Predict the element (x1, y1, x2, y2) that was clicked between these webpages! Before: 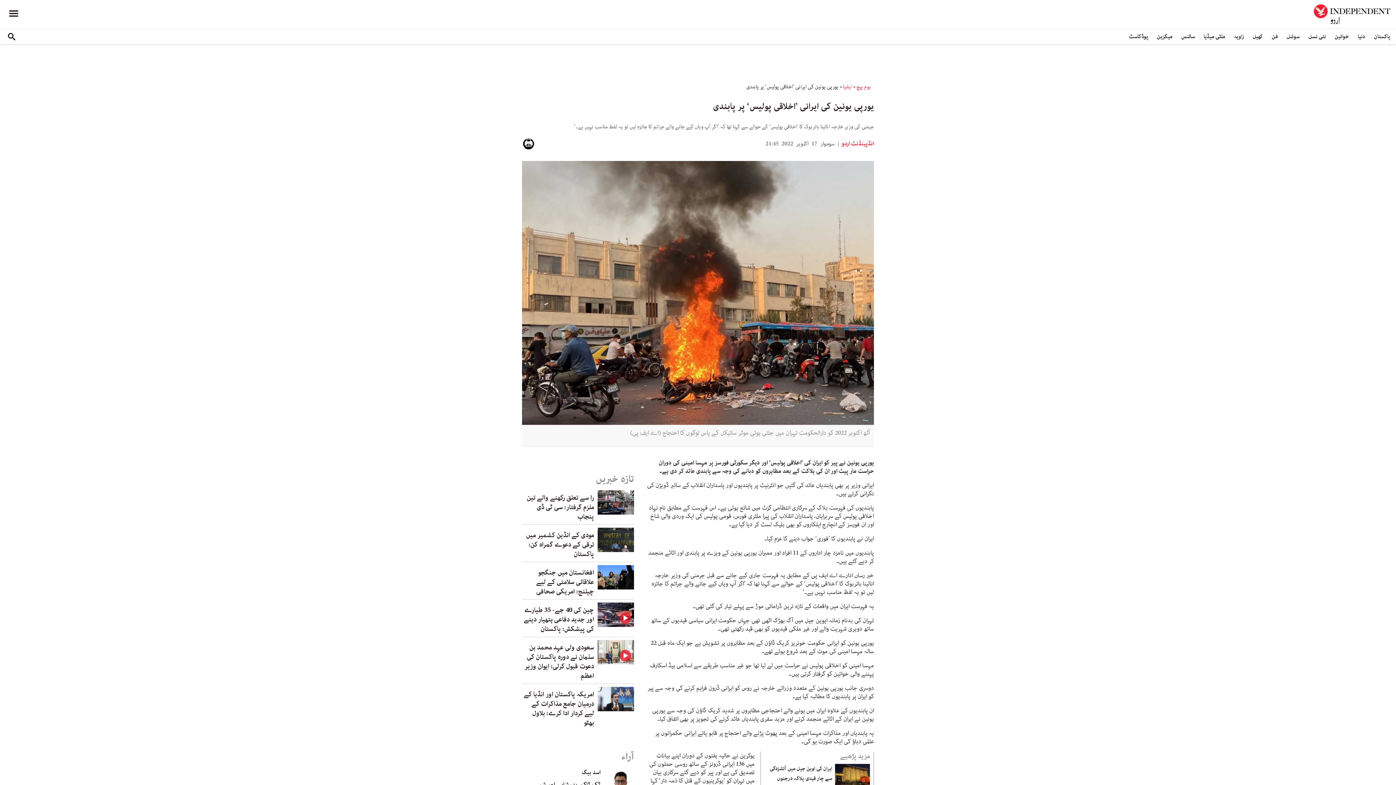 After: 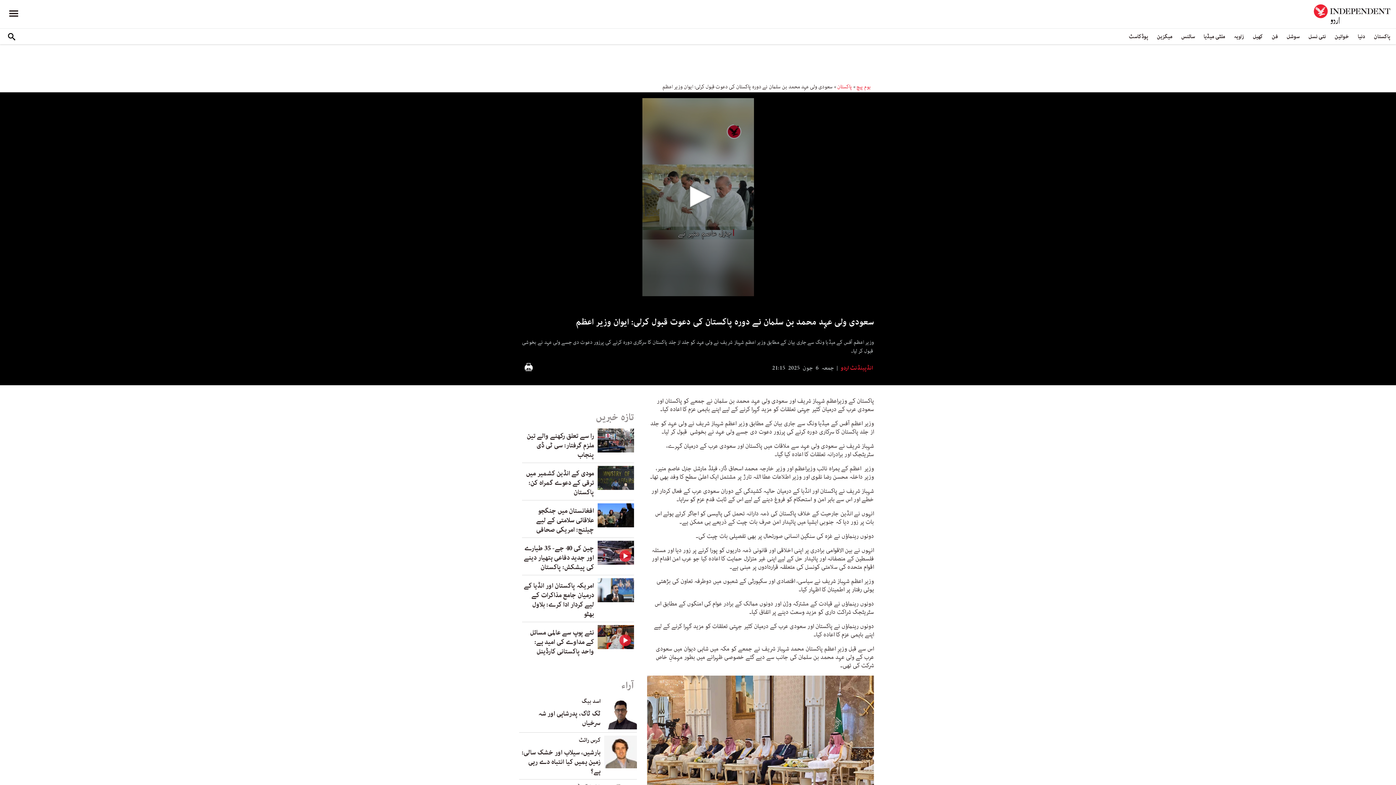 Action: bbox: (524, 642, 594, 681) label: سعودی ولی عہد محمد بن سلمان نے دورہ پاکستان کی دعوت قبول کرلی: ایوان وزیر اعظم